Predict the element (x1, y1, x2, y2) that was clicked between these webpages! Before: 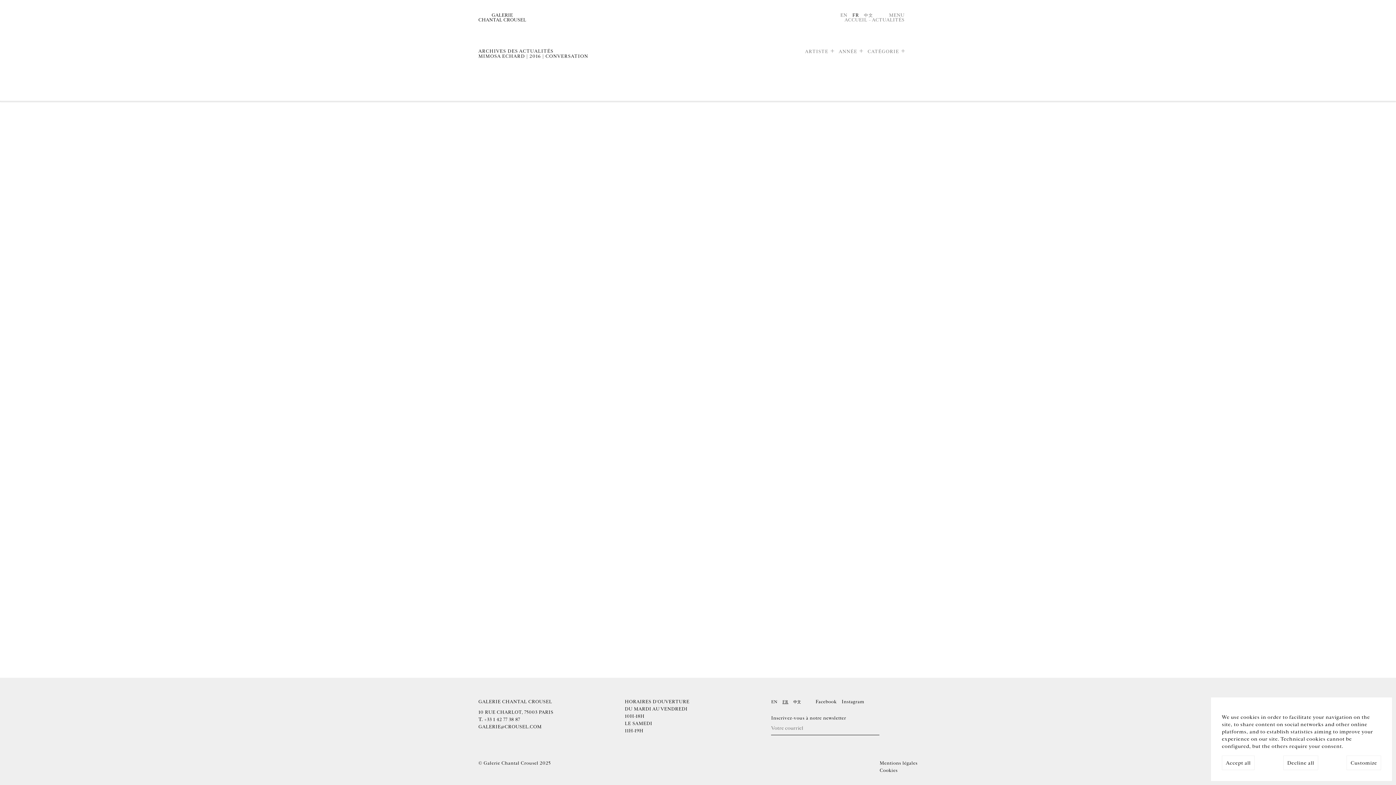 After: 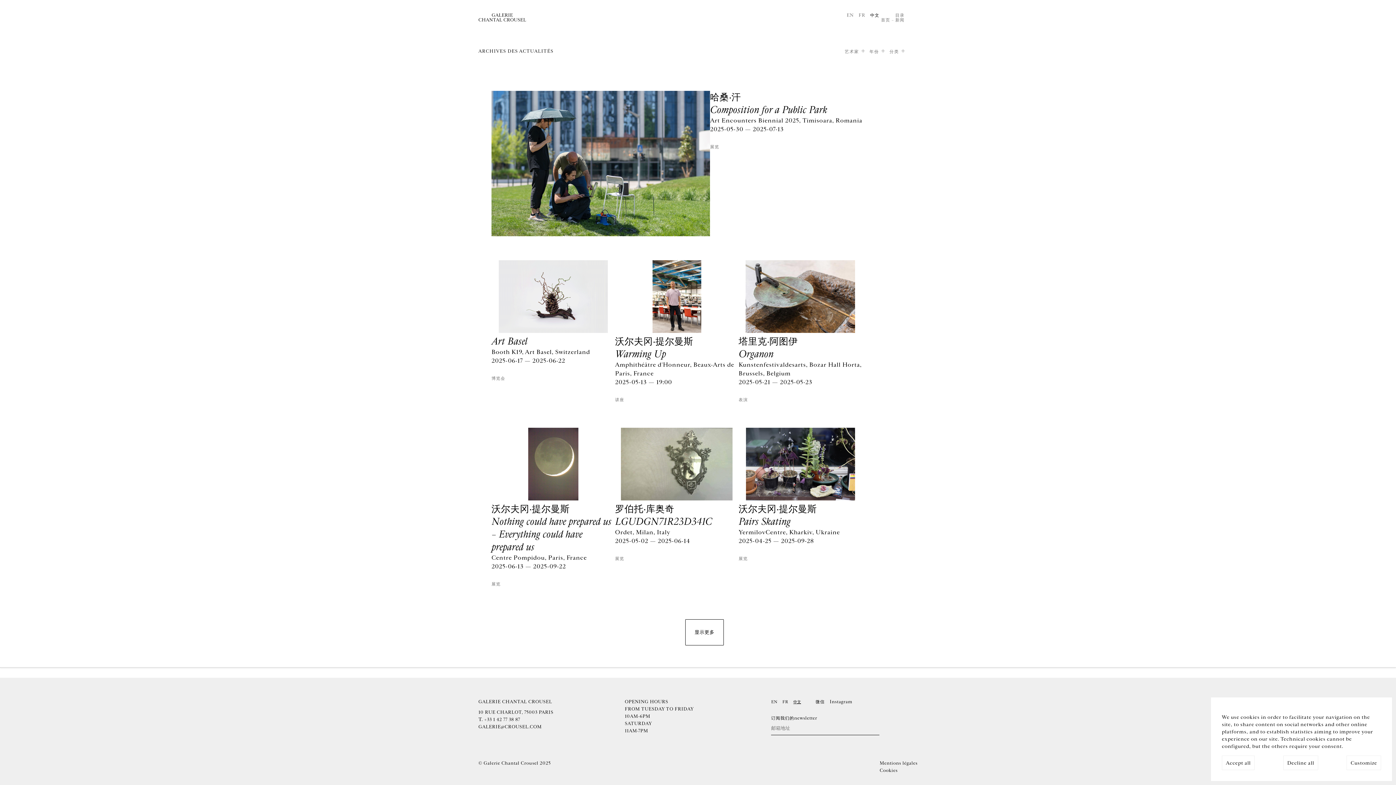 Action: label: 中文 bbox: (864, 12, 873, 18)